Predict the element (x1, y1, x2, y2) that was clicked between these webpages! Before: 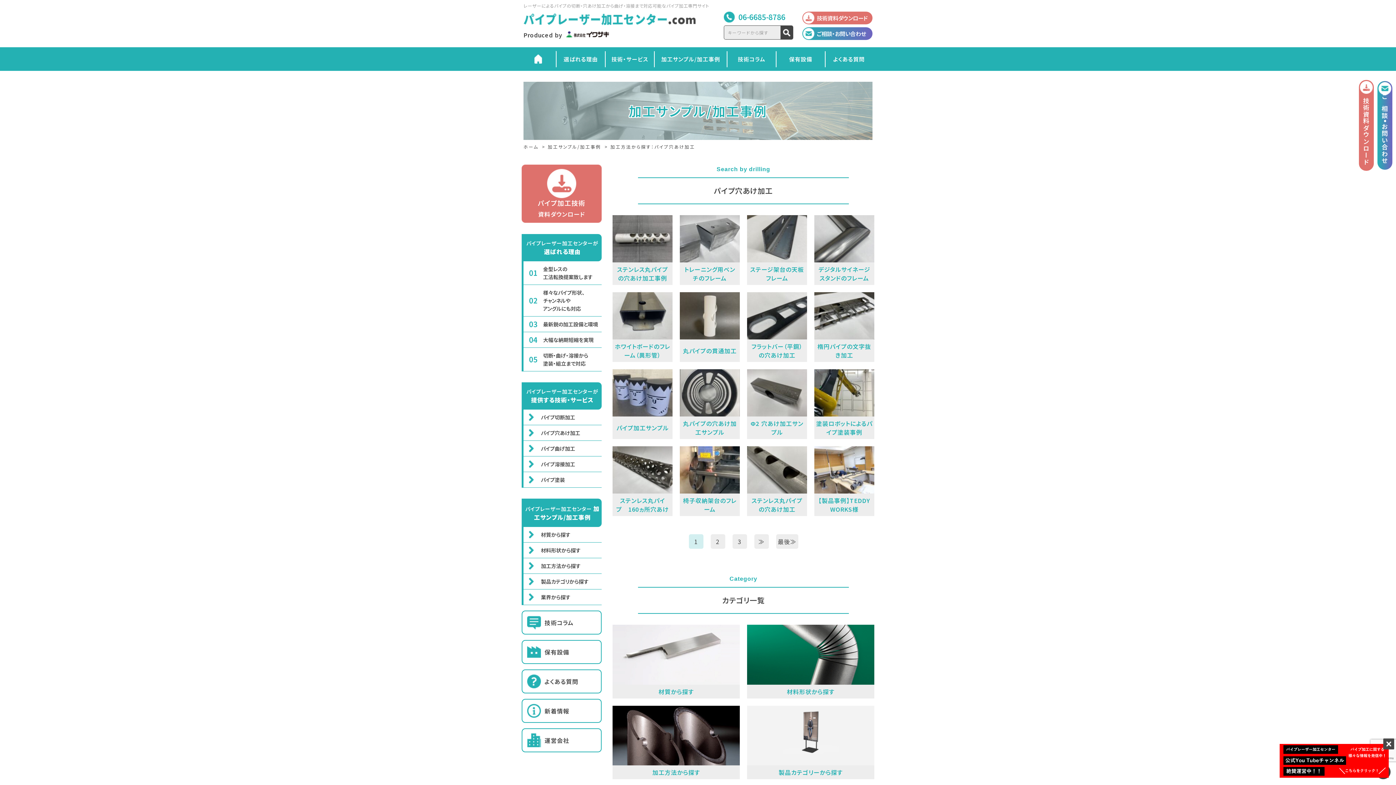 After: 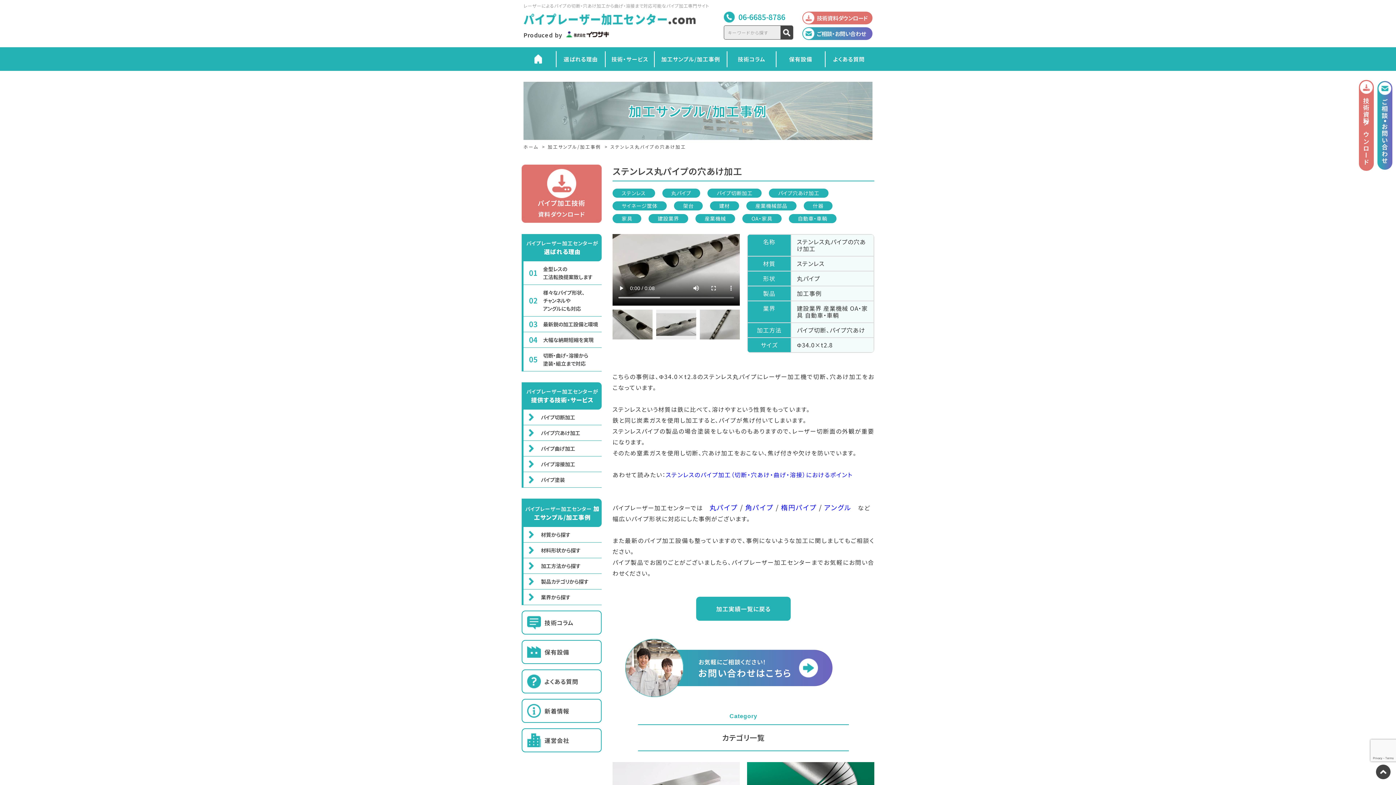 Action: bbox: (747, 446, 807, 516) label: ステンレス丸パイプの穴あけ加工